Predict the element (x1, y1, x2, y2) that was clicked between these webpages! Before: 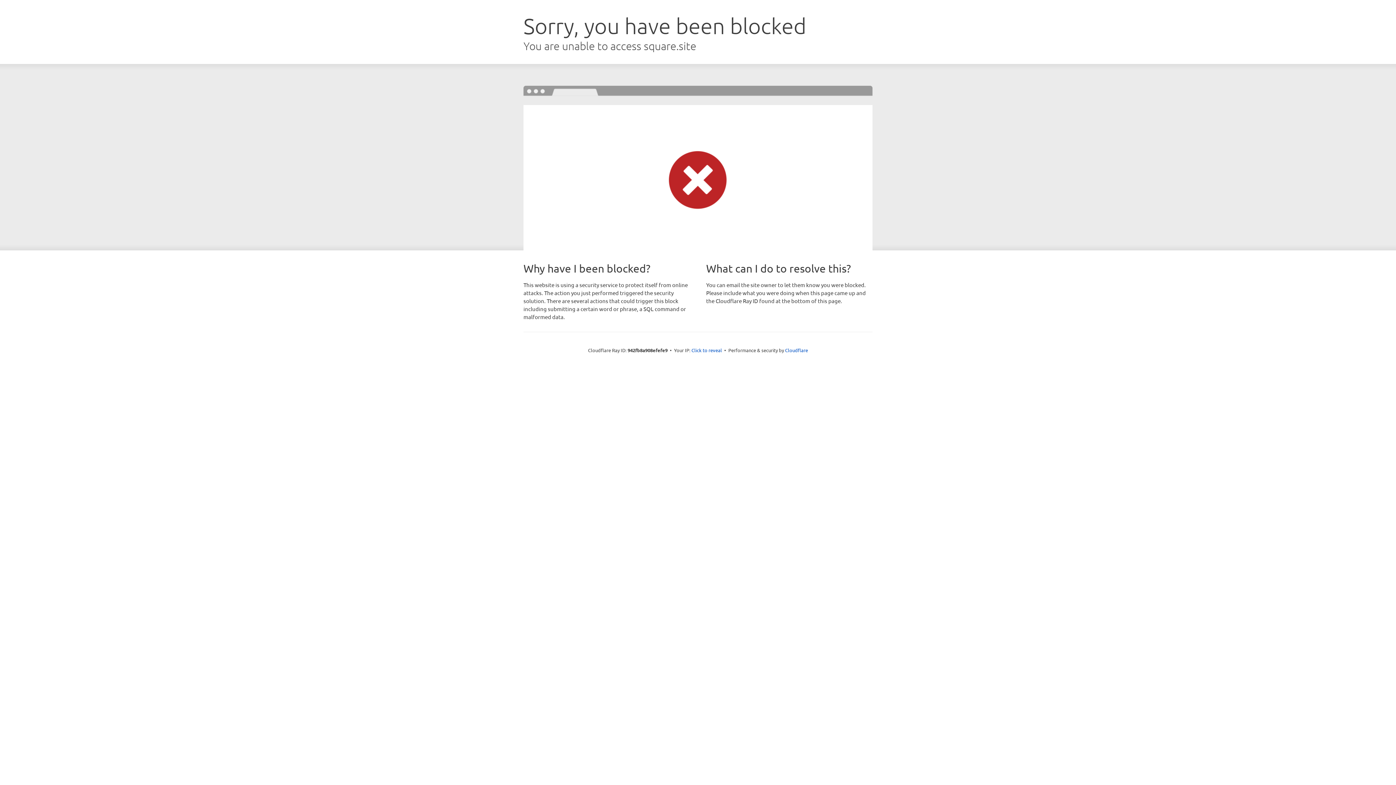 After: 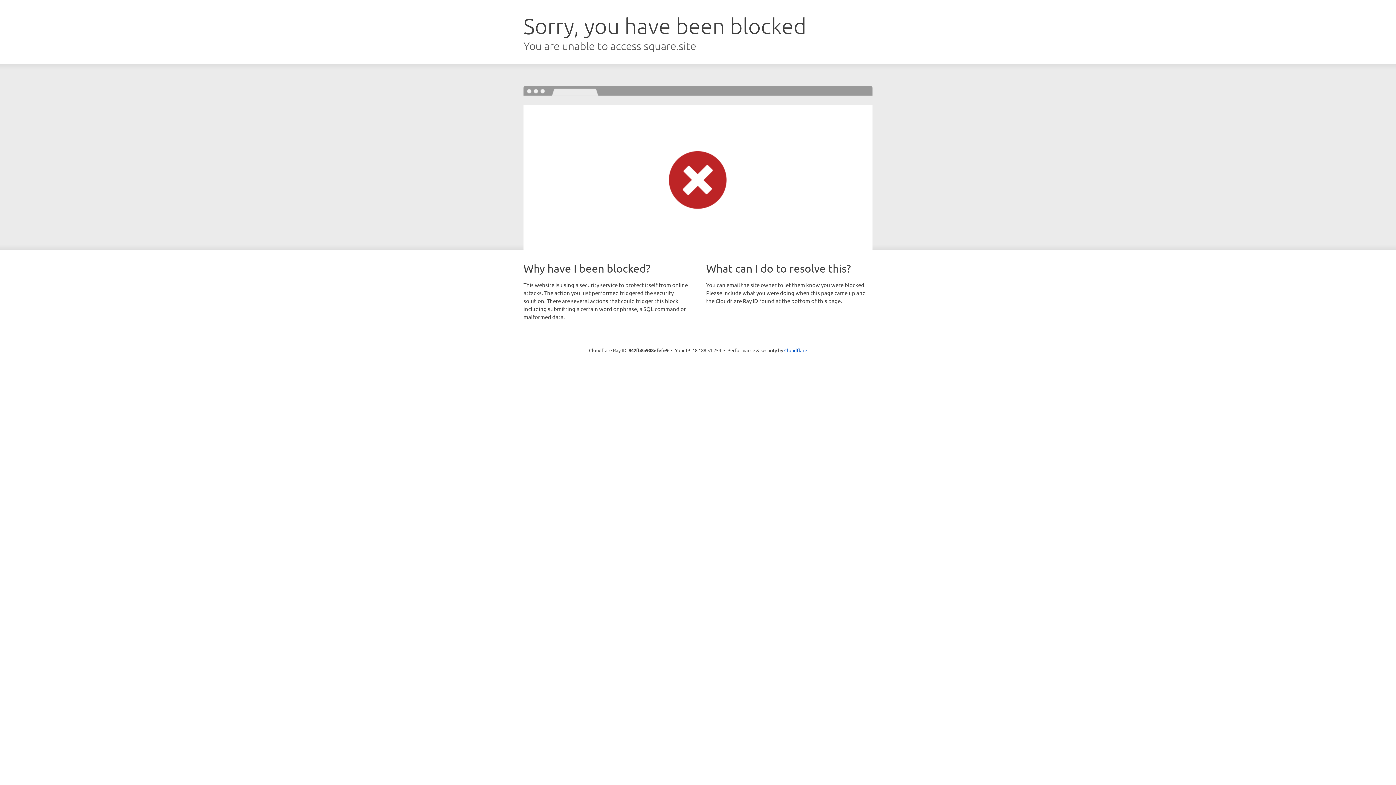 Action: bbox: (691, 346, 722, 353) label: Click to reveal